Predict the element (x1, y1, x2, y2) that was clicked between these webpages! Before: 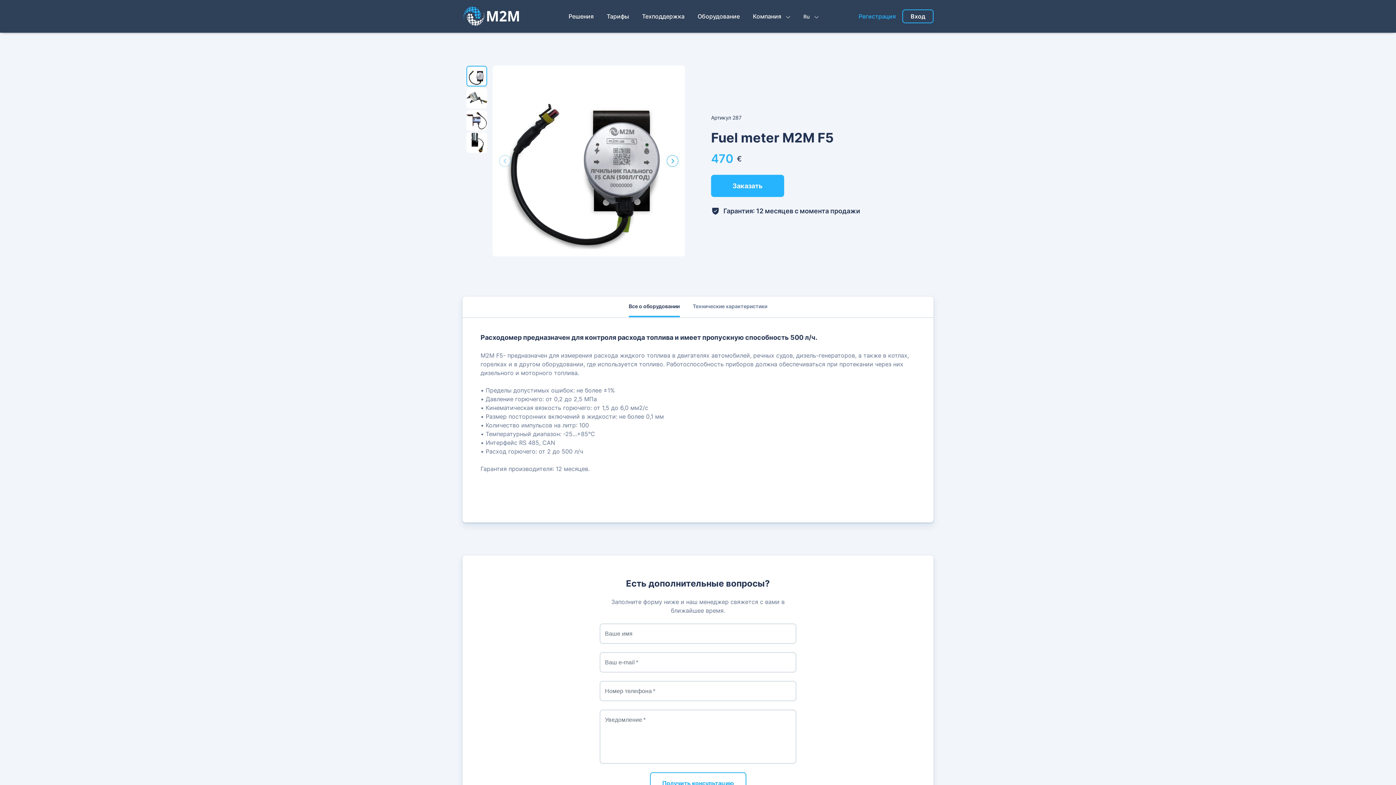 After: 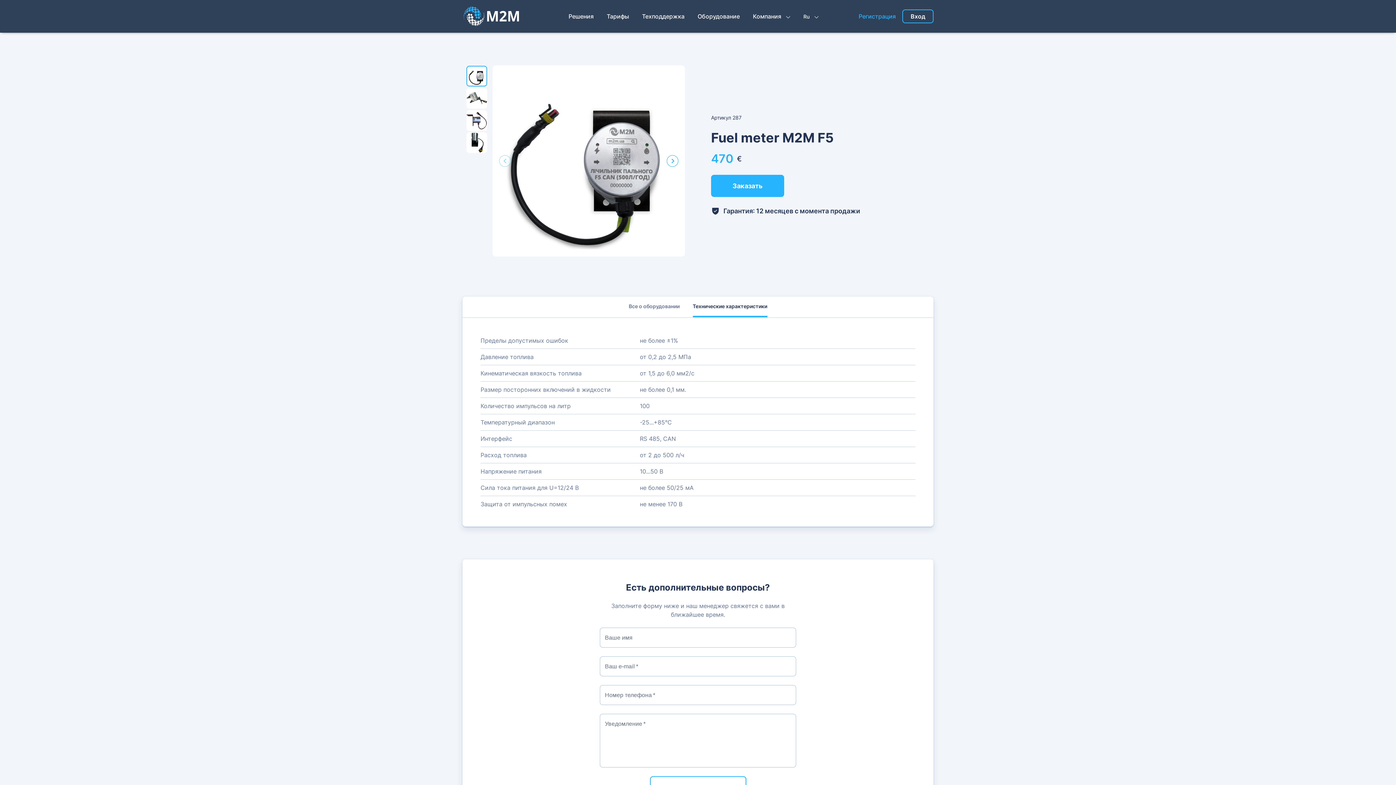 Action: bbox: (692, 296, 767, 317) label: Технические характеристики